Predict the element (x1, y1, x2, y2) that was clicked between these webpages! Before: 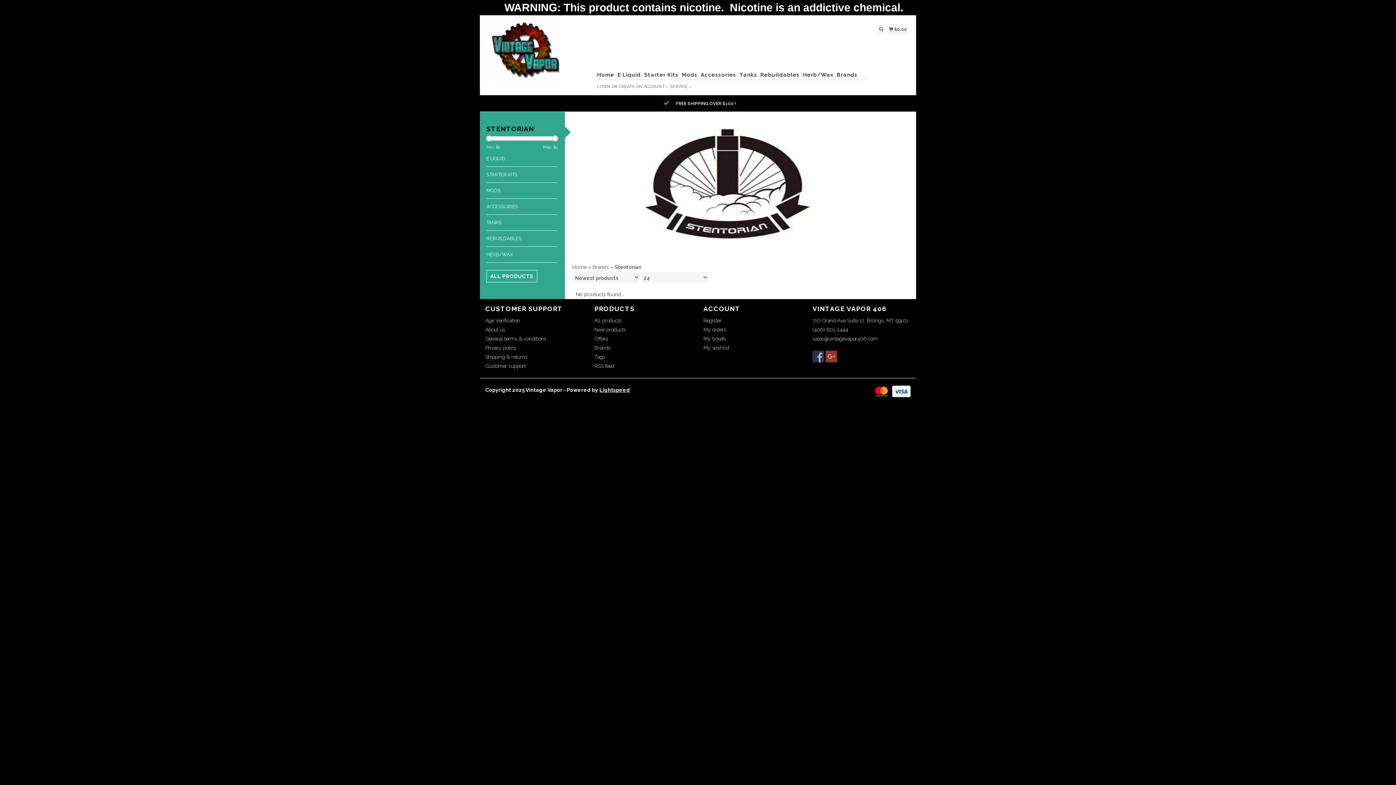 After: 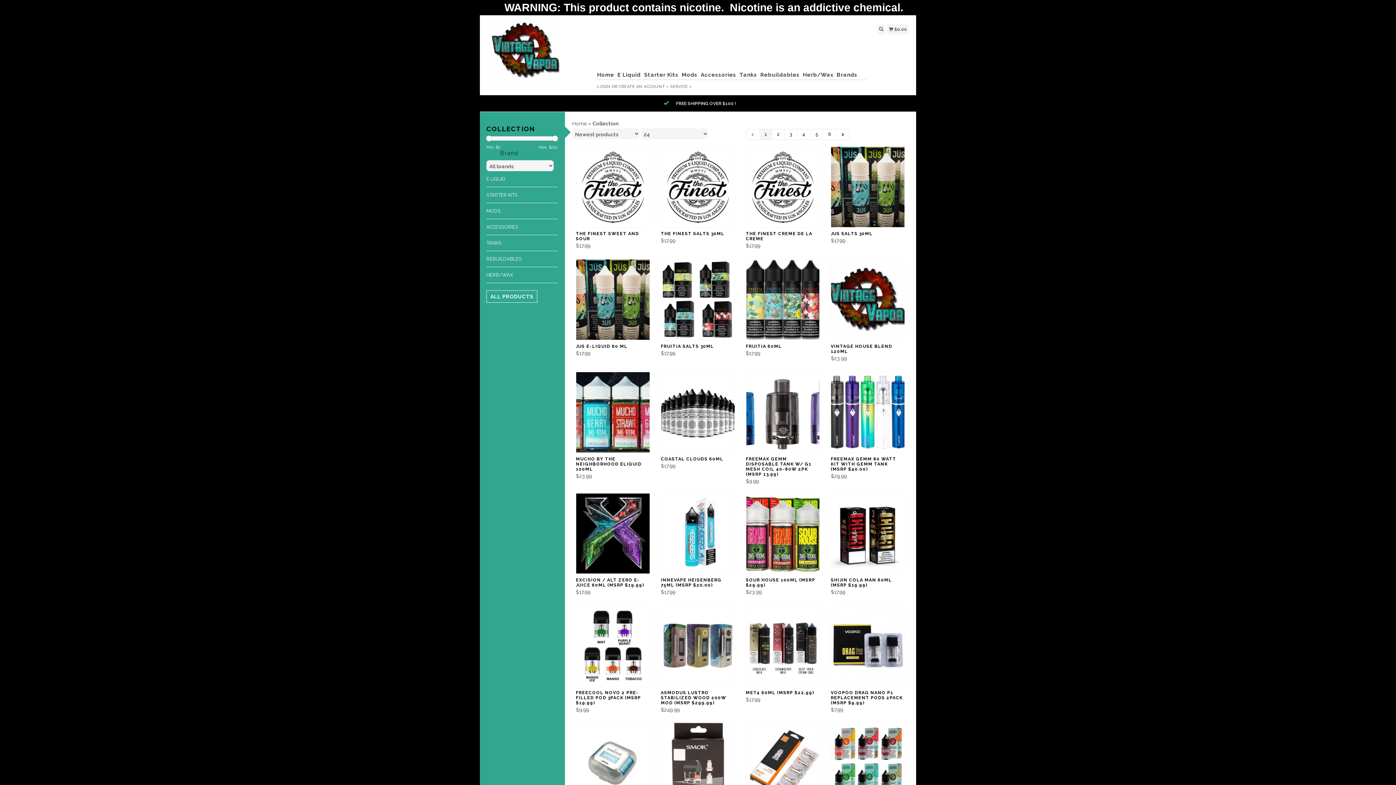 Action: bbox: (594, 327, 626, 332) label: New products